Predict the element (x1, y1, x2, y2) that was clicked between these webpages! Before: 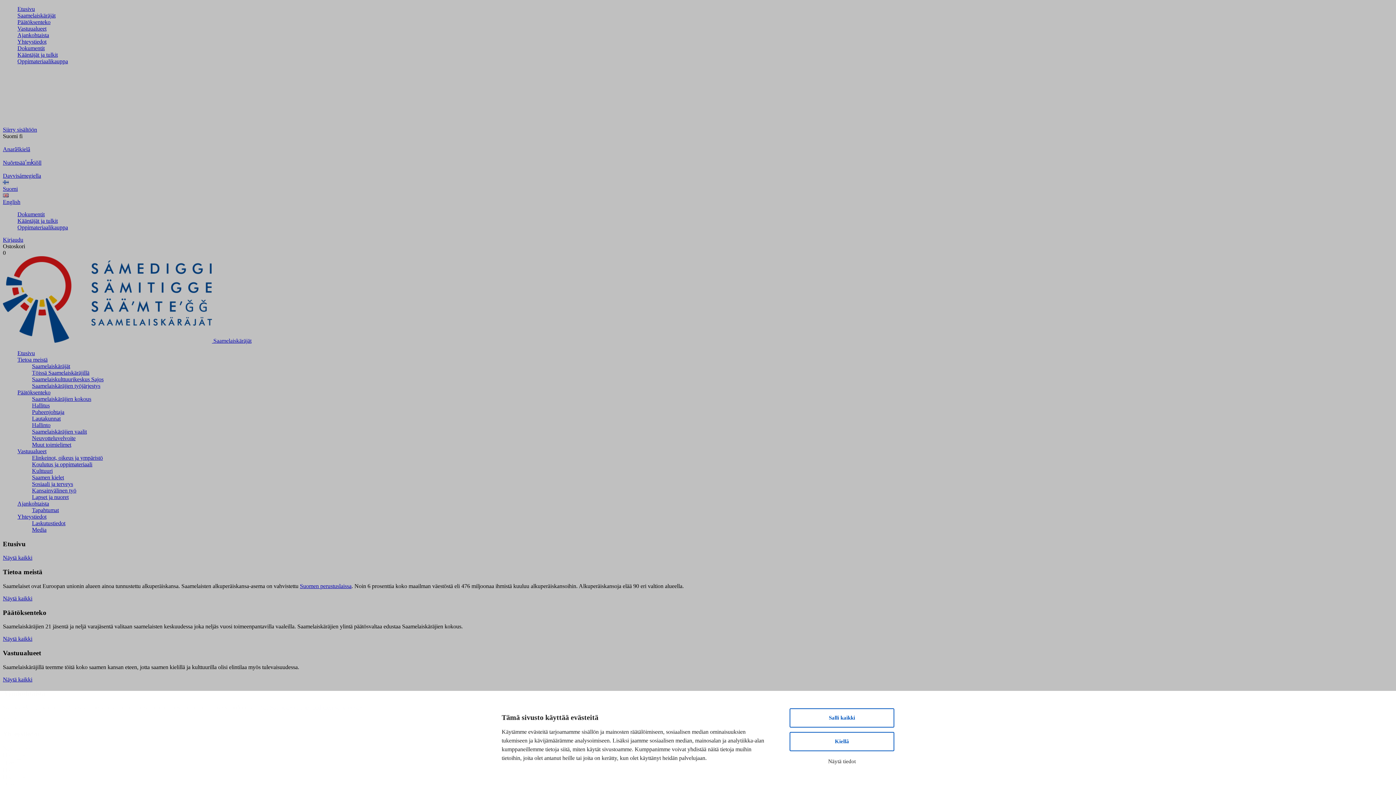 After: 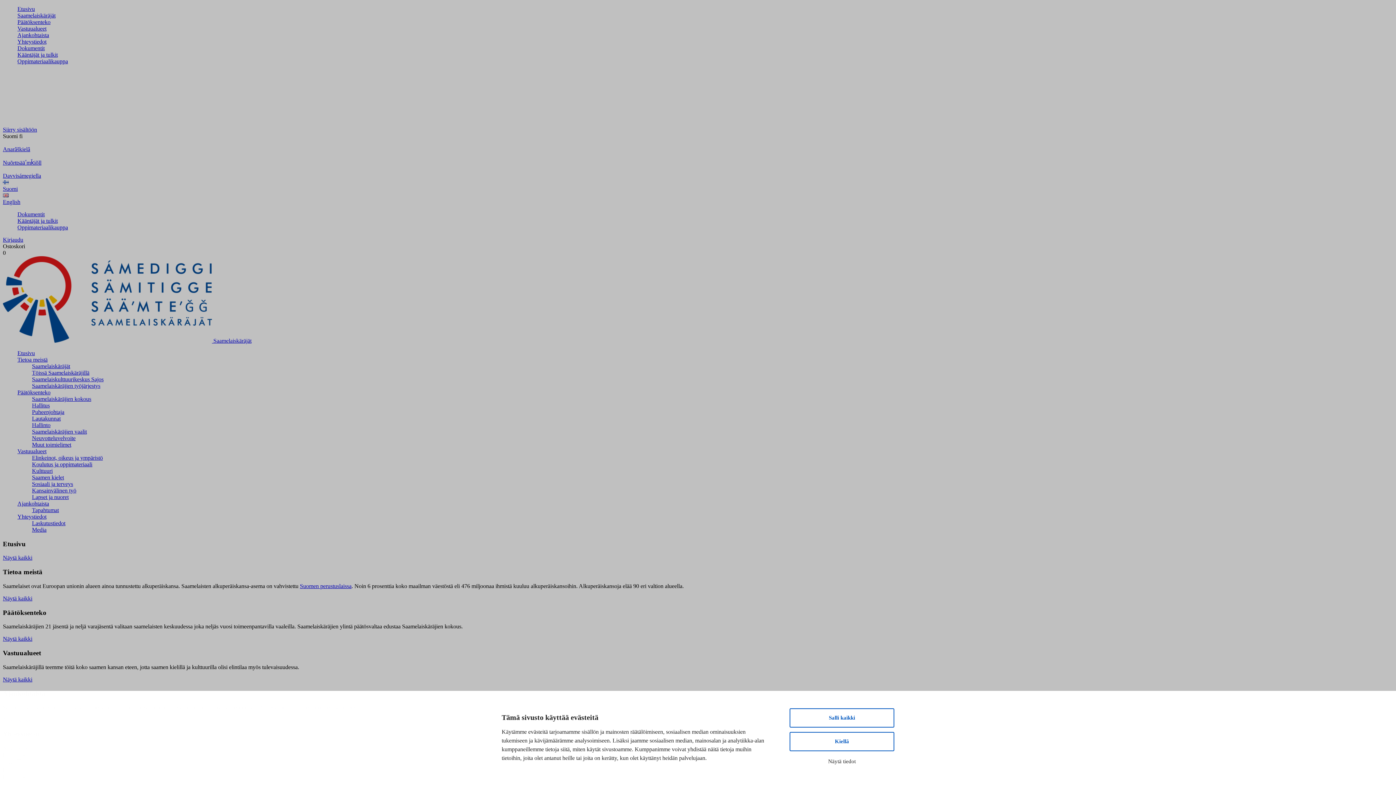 Action: label: Lapset ja nuoret bbox: (32, 494, 68, 500)